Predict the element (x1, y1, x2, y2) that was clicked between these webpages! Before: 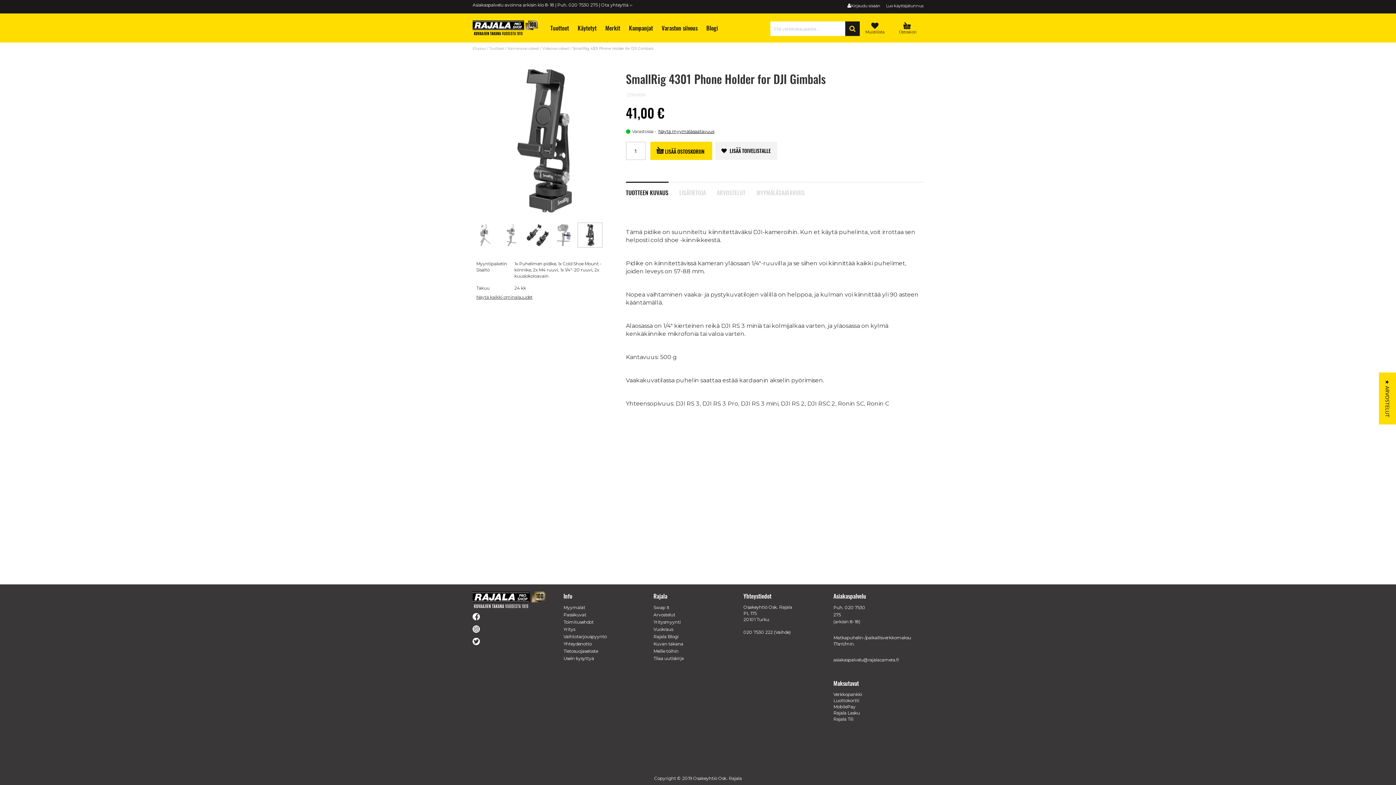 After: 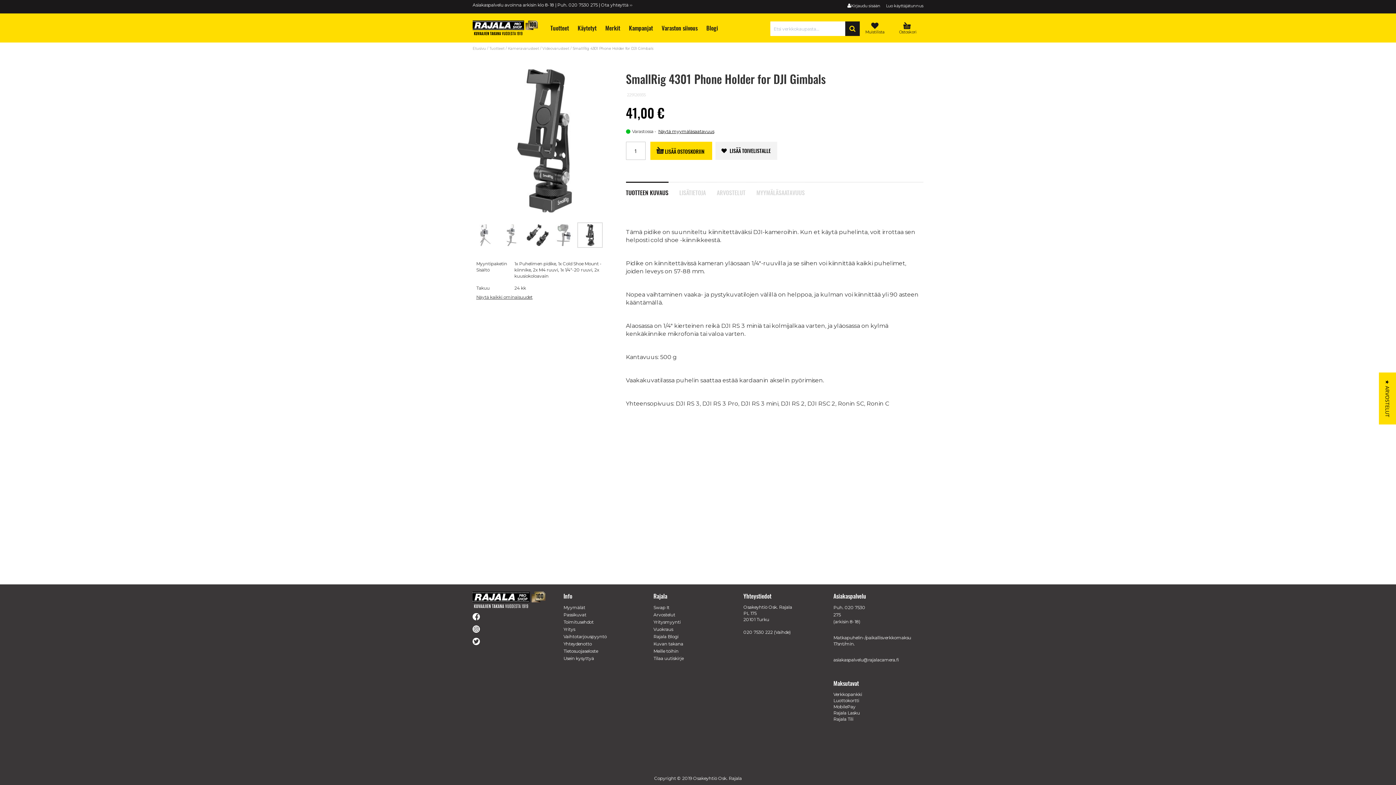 Action: bbox: (743, 629, 773, 635) label: 020 7530 222